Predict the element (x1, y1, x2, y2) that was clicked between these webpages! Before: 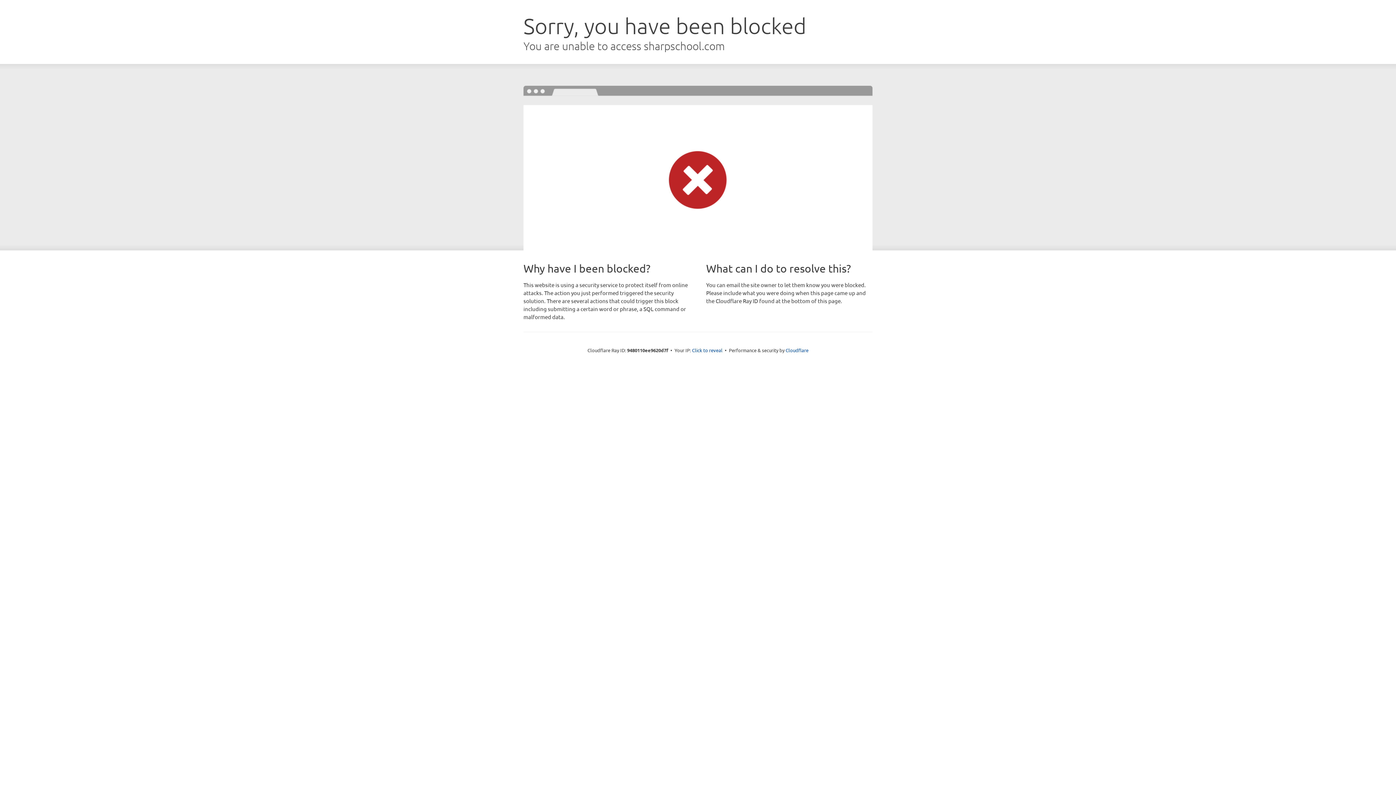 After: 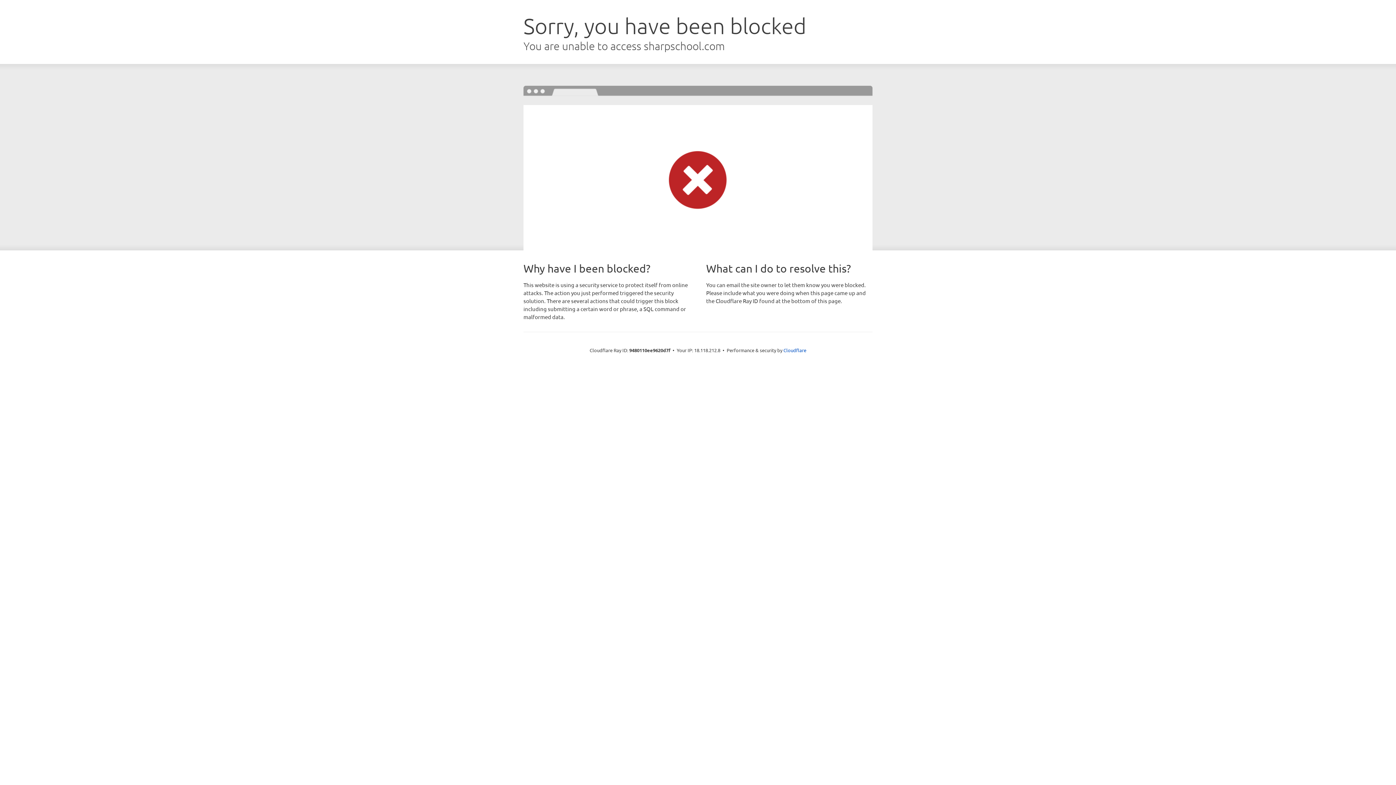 Action: label: Click to reveal bbox: (692, 346, 722, 353)